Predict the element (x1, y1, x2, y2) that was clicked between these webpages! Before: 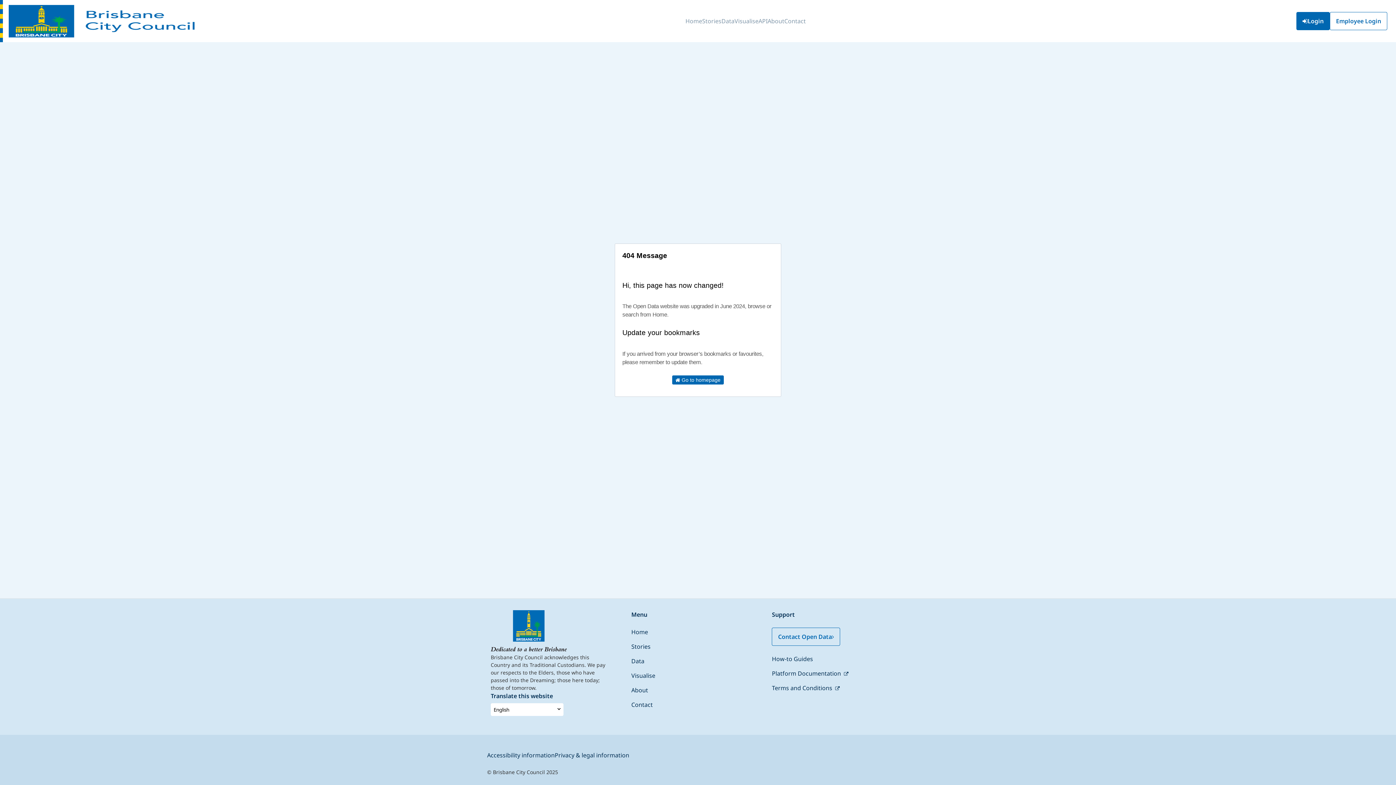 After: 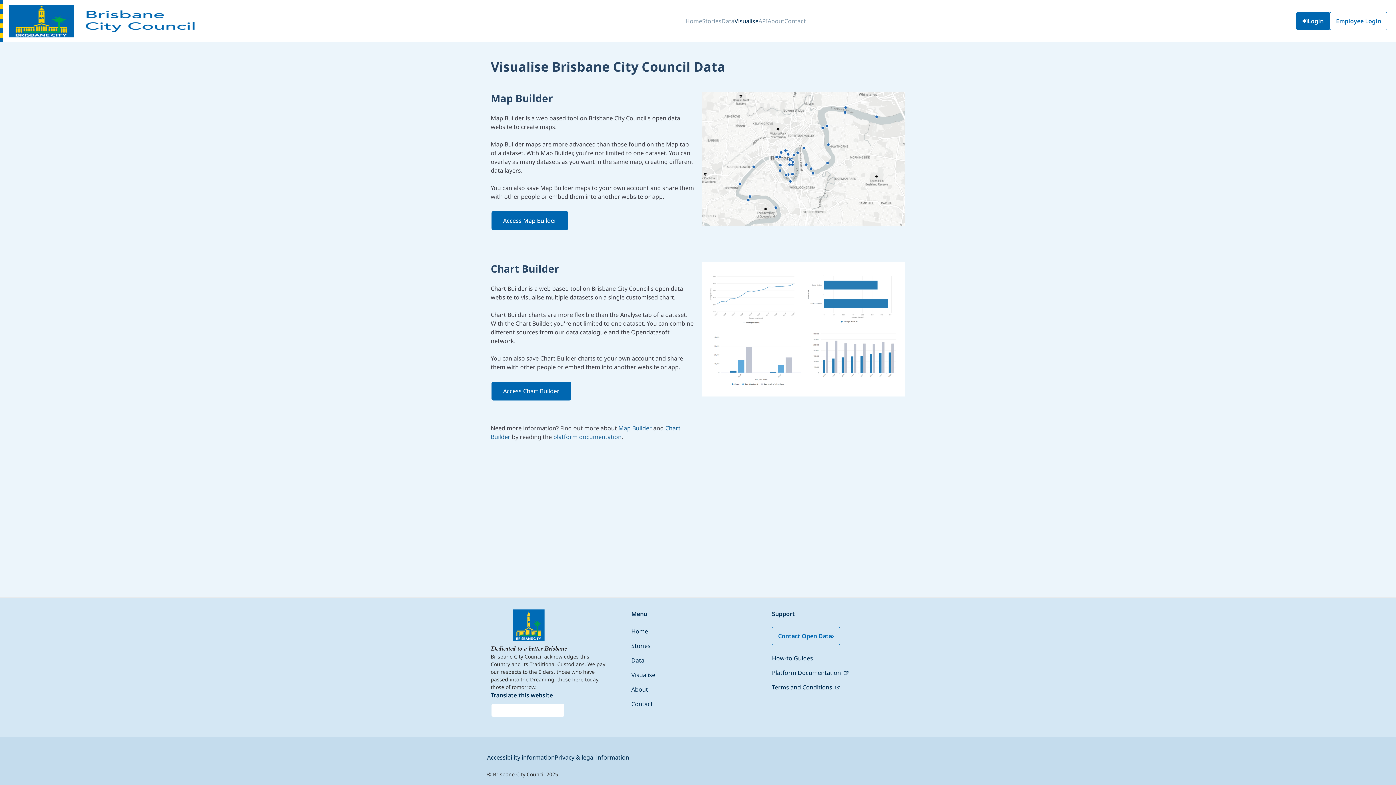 Action: bbox: (631, 672, 655, 680) label: Visualise